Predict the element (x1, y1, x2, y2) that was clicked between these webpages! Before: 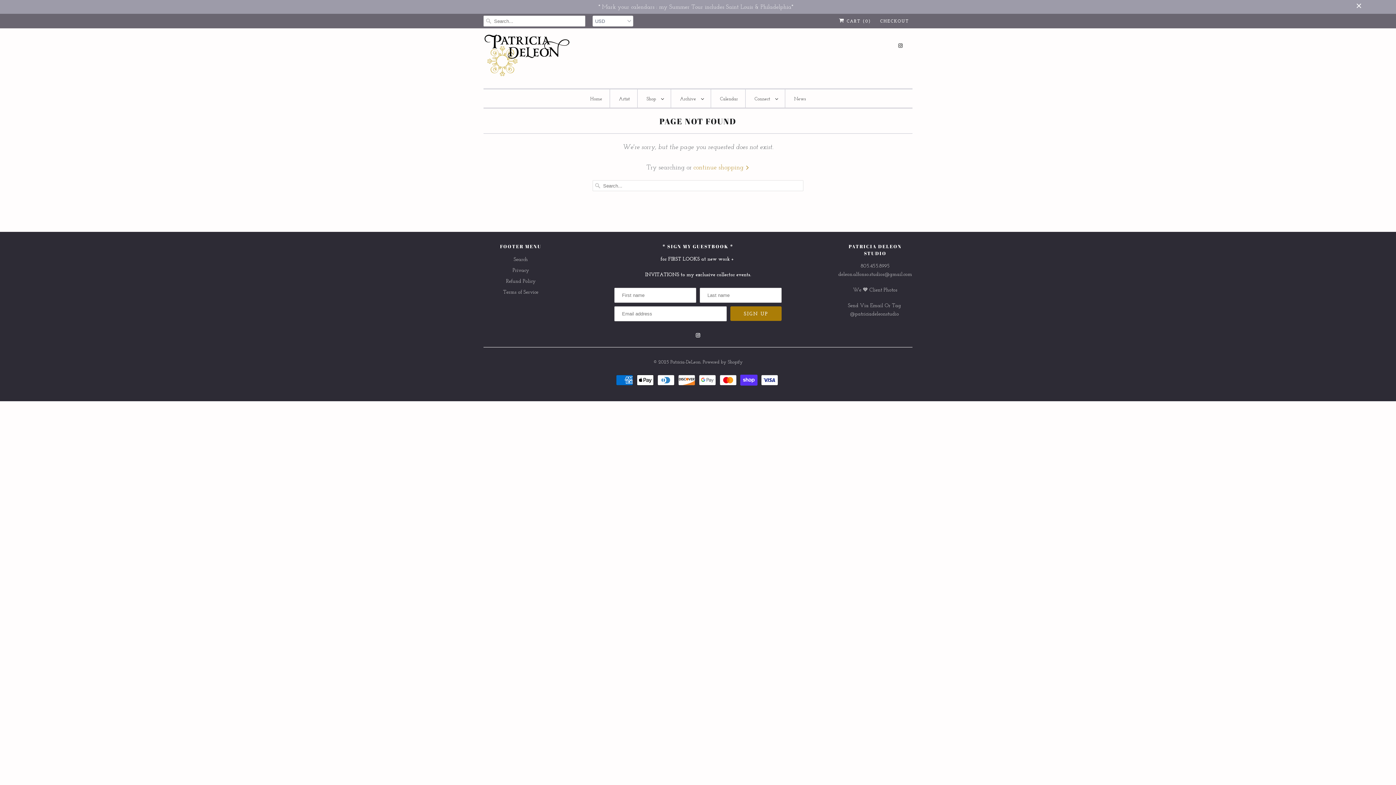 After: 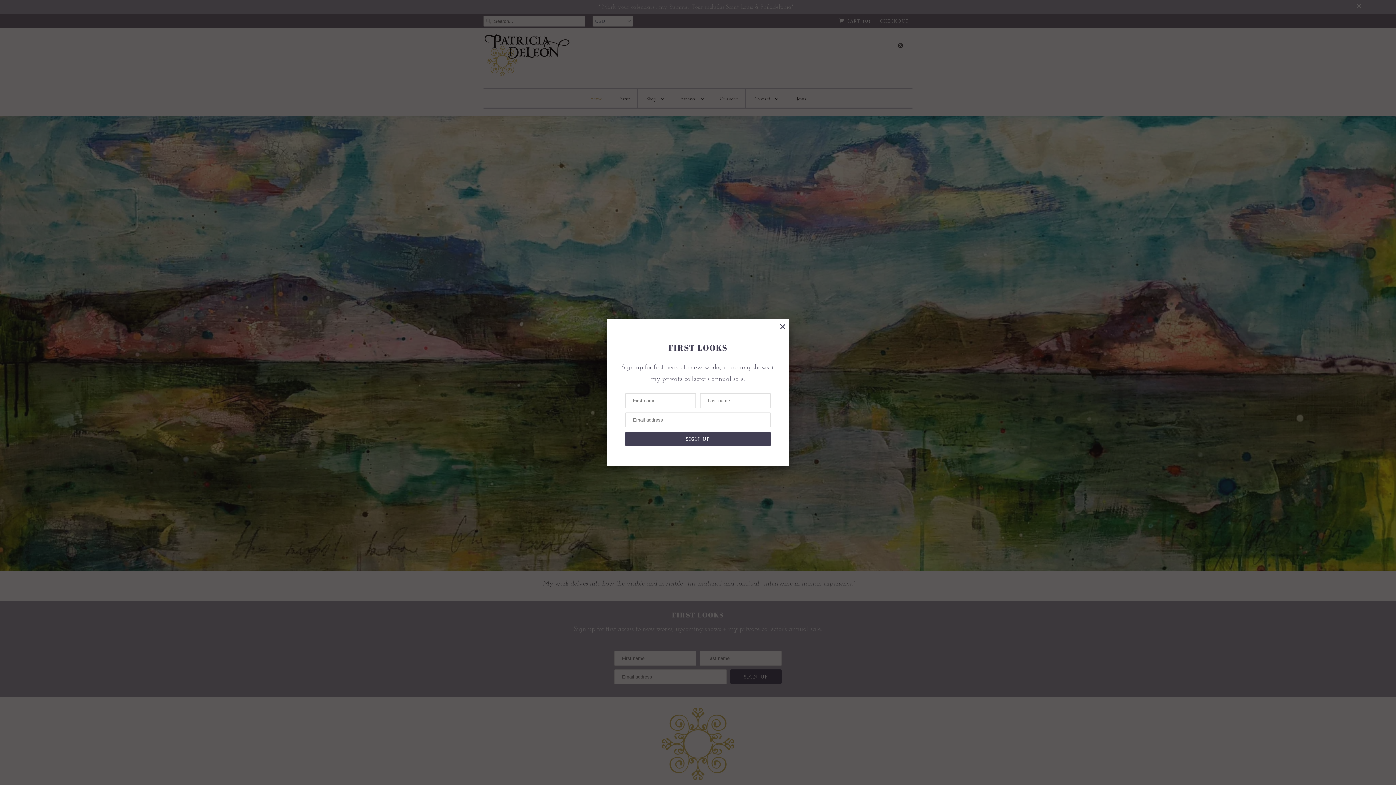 Action: bbox: (590, 93, 602, 104) label: Home